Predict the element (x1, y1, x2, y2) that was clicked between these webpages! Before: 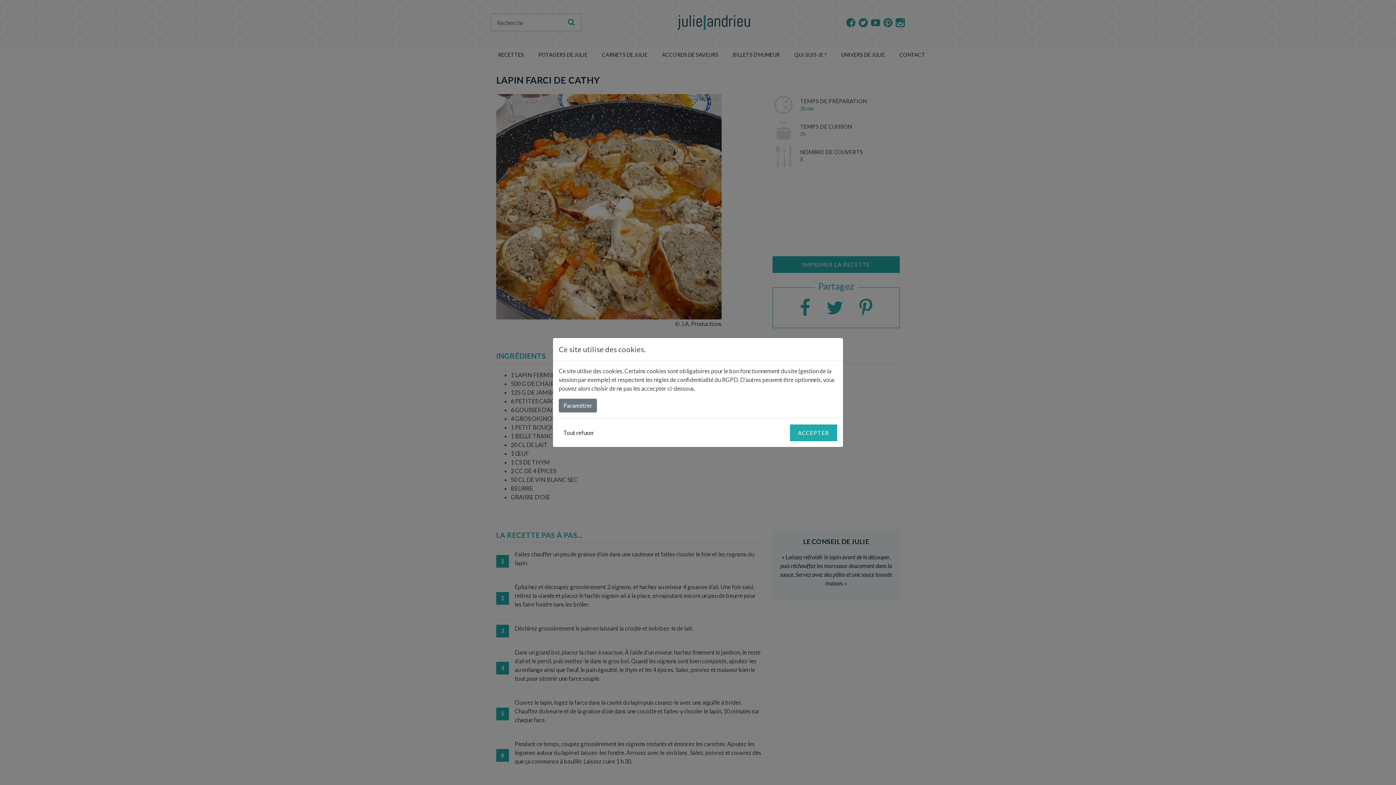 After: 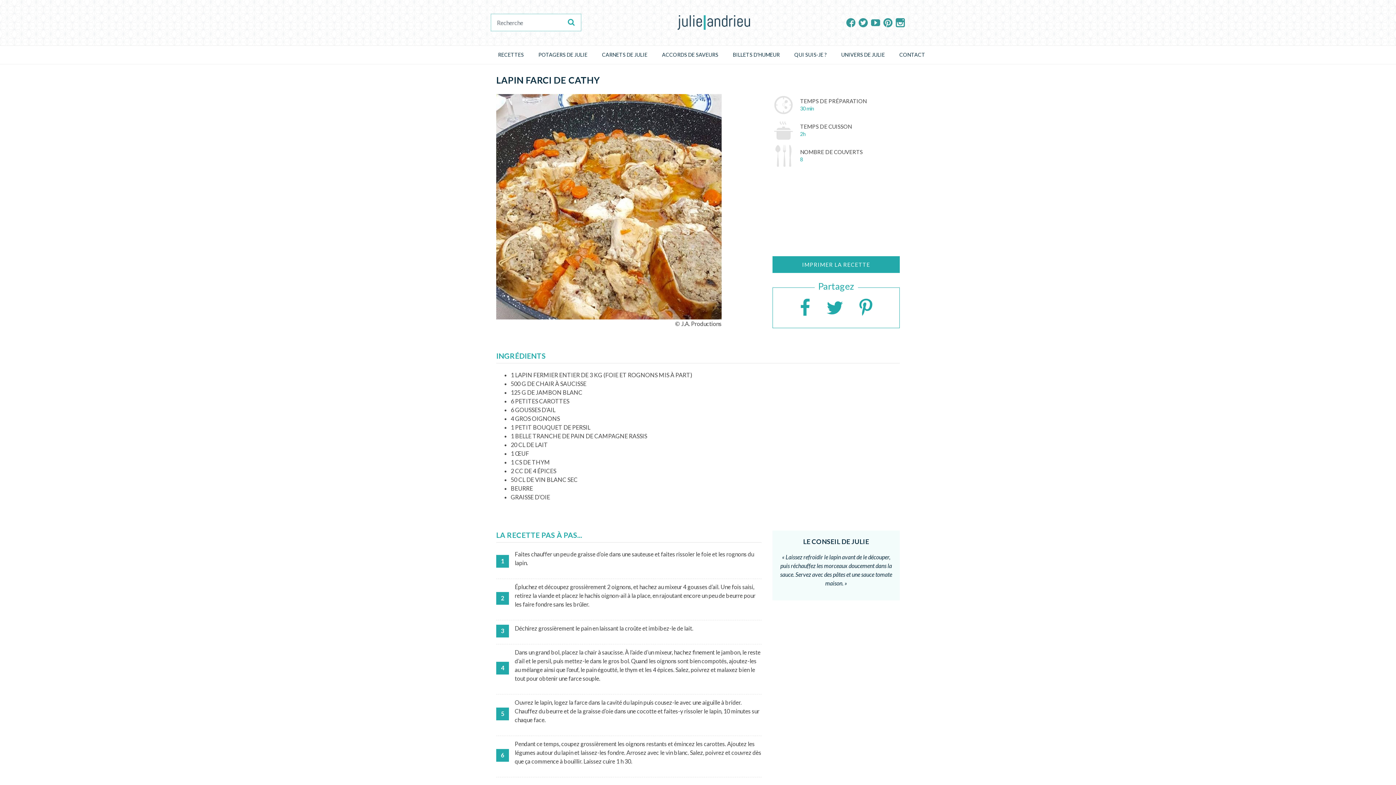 Action: label: ACCEPTER bbox: (790, 424, 837, 441)